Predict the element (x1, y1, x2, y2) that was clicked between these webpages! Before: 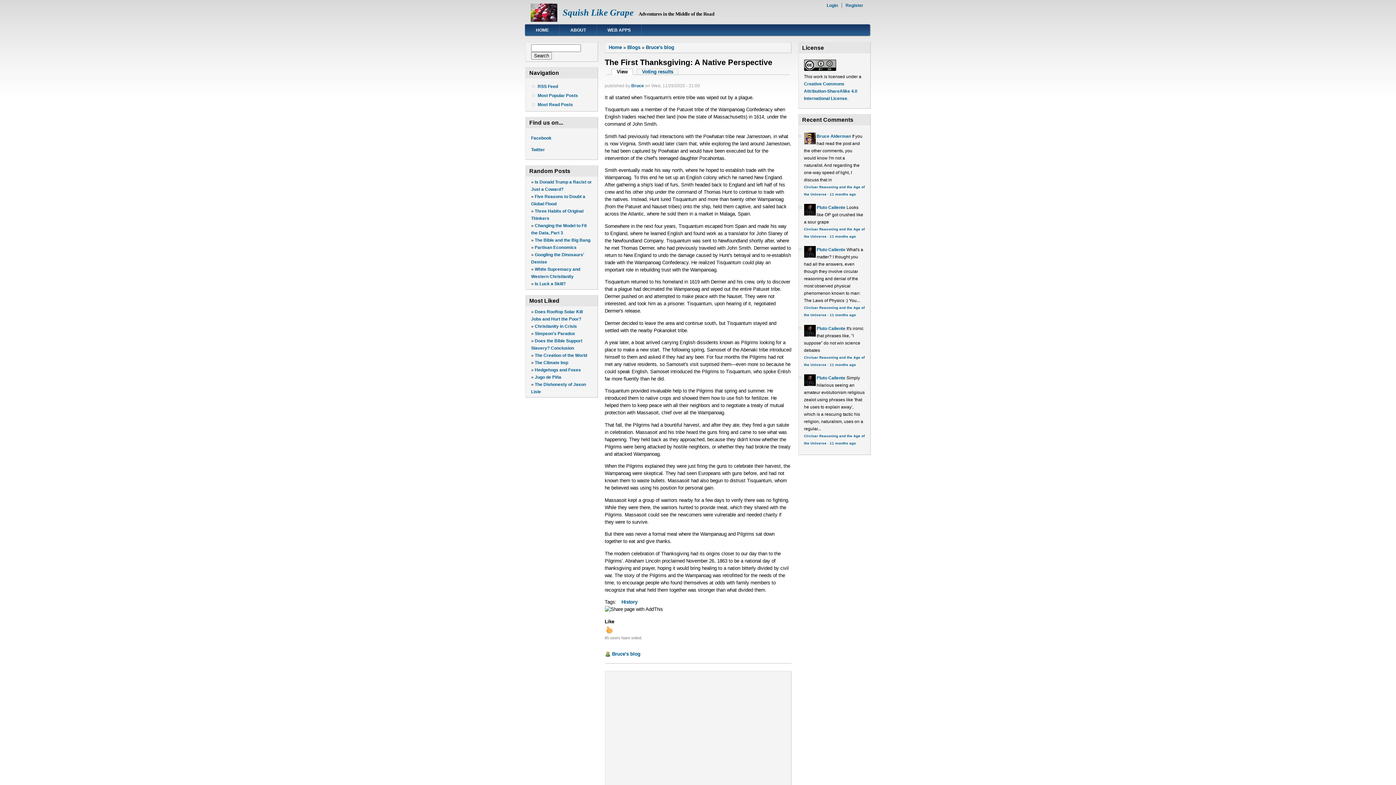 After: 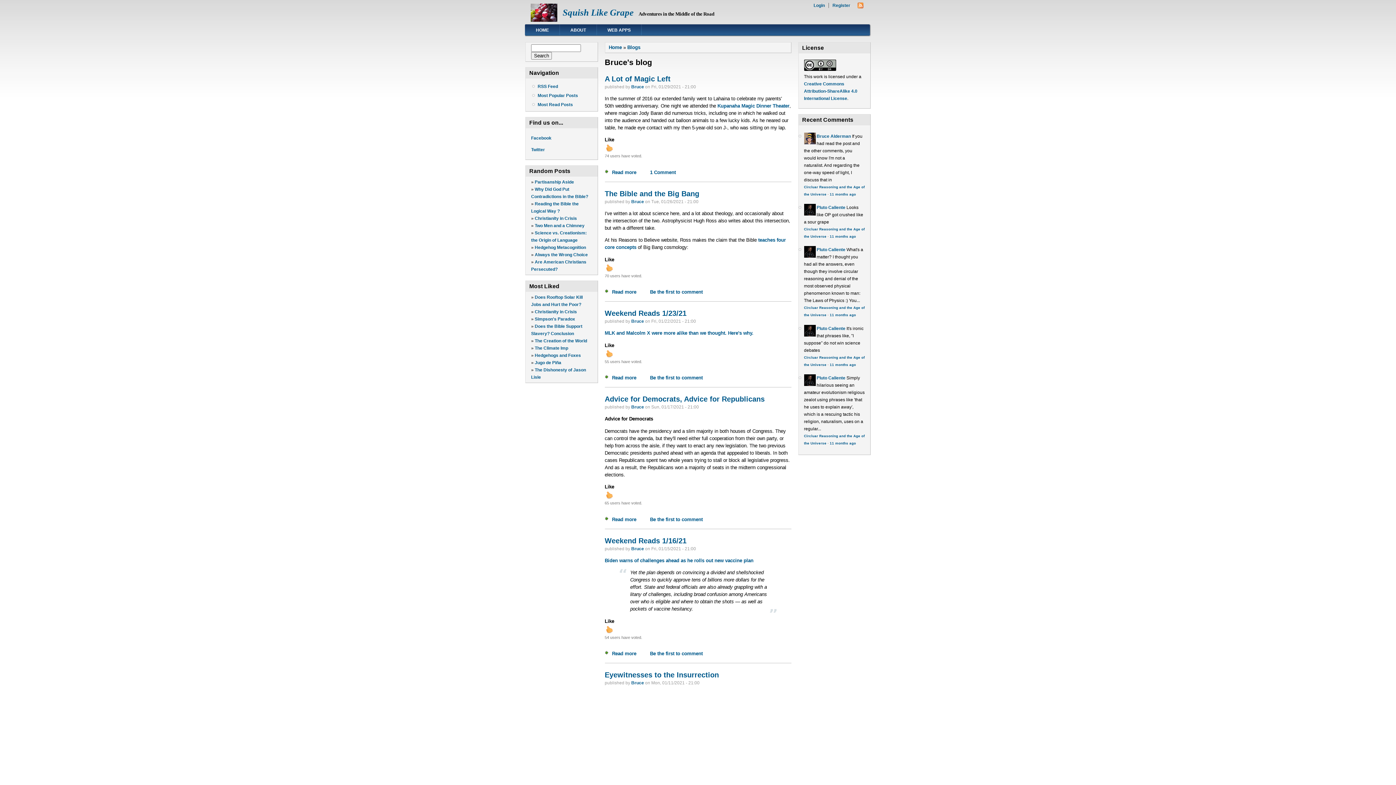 Action: bbox: (604, 651, 640, 656) label: Bruce's blog